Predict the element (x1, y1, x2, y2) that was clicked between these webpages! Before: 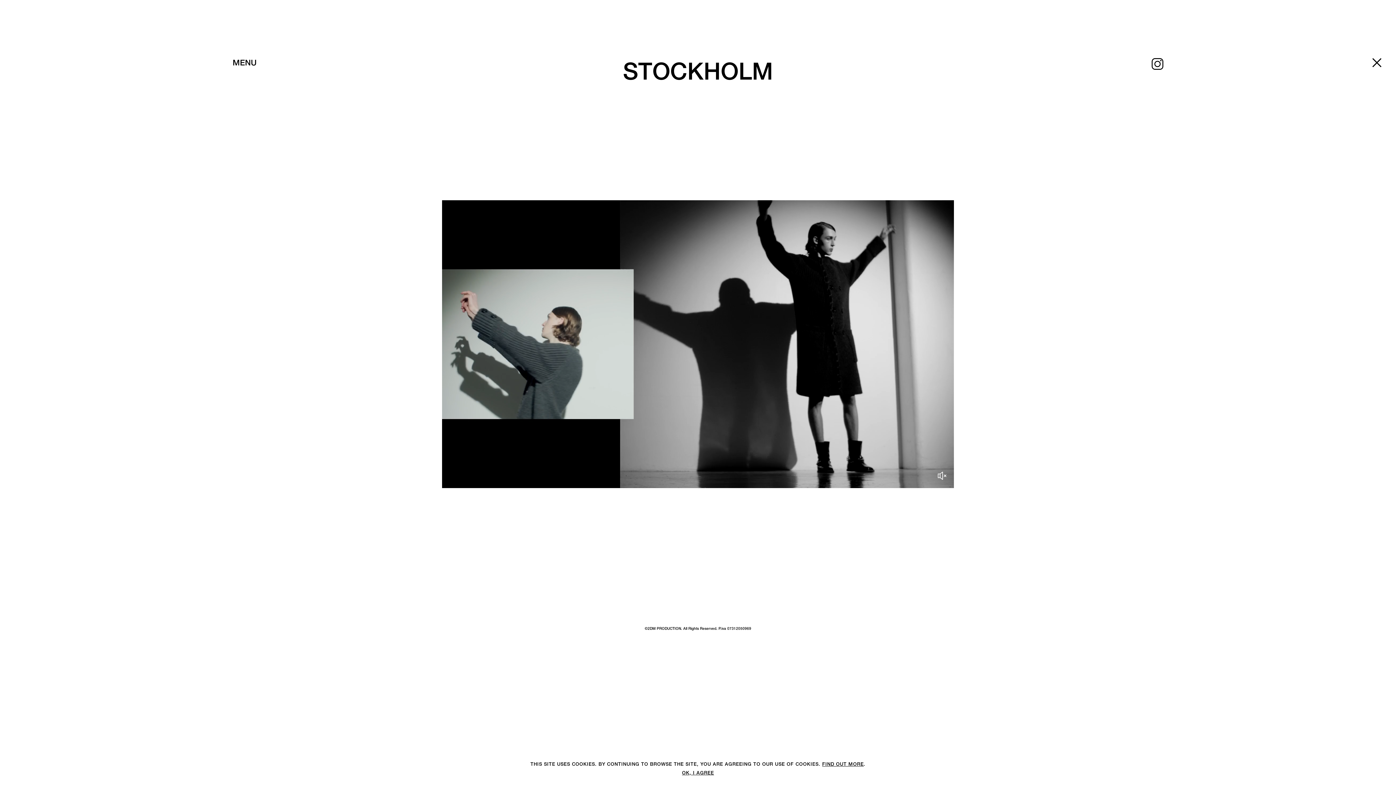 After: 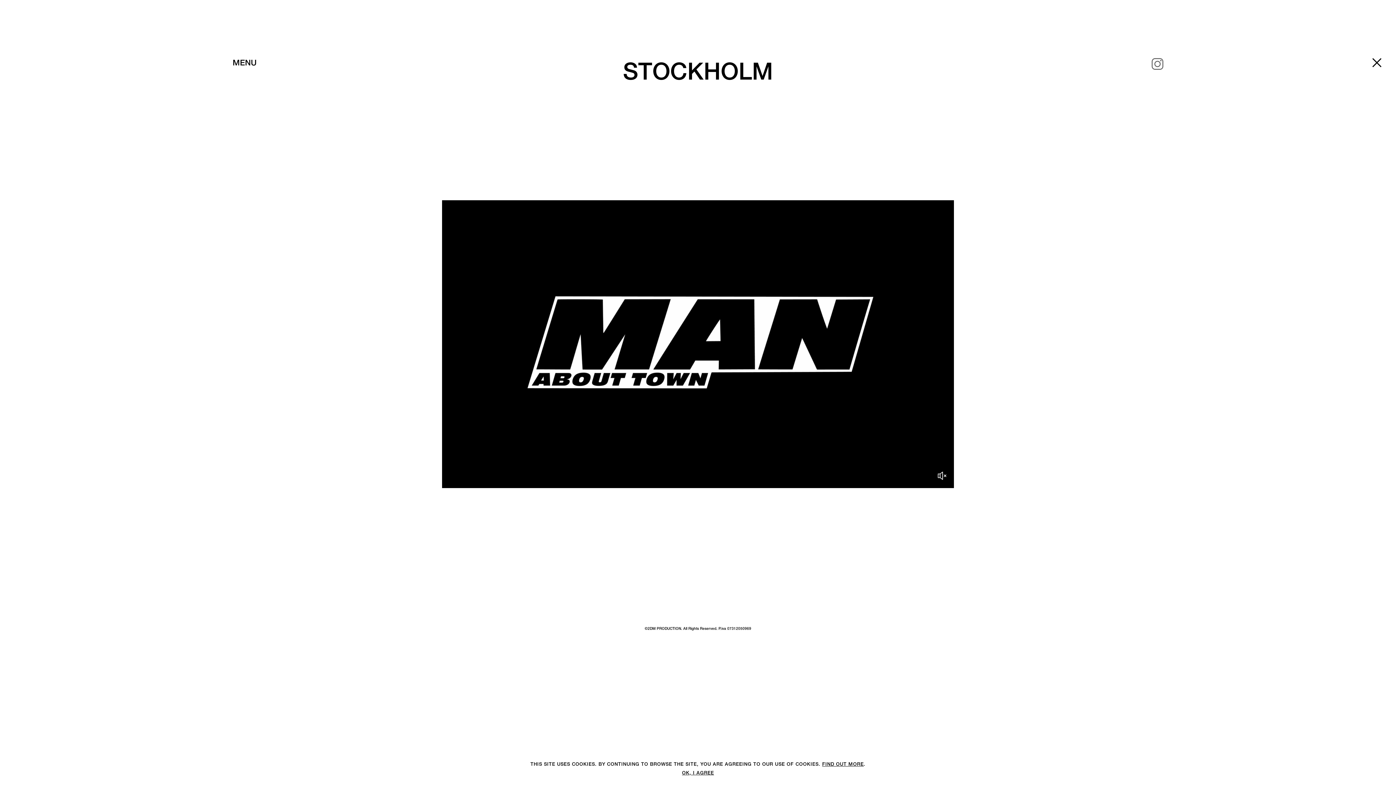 Action: bbox: (1152, 58, 1163, 69)